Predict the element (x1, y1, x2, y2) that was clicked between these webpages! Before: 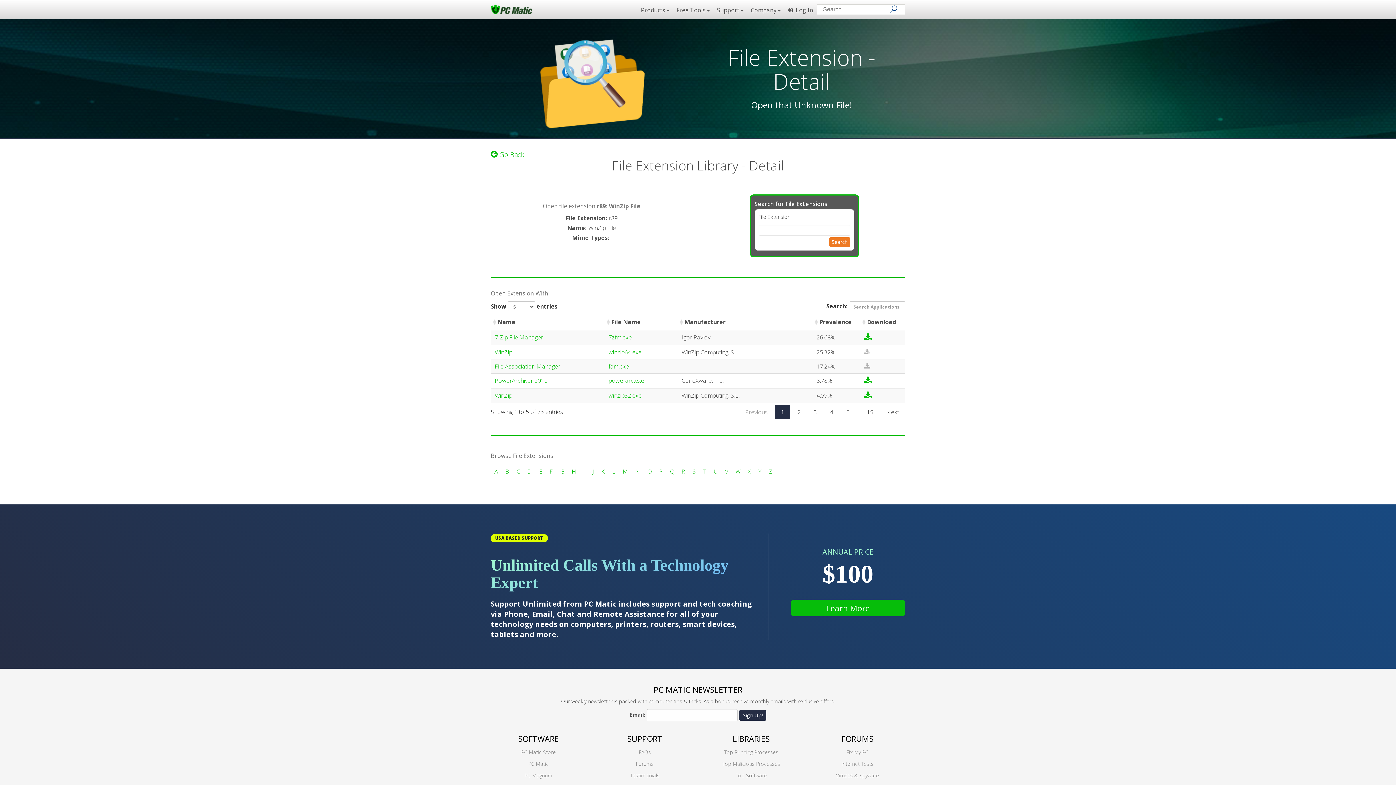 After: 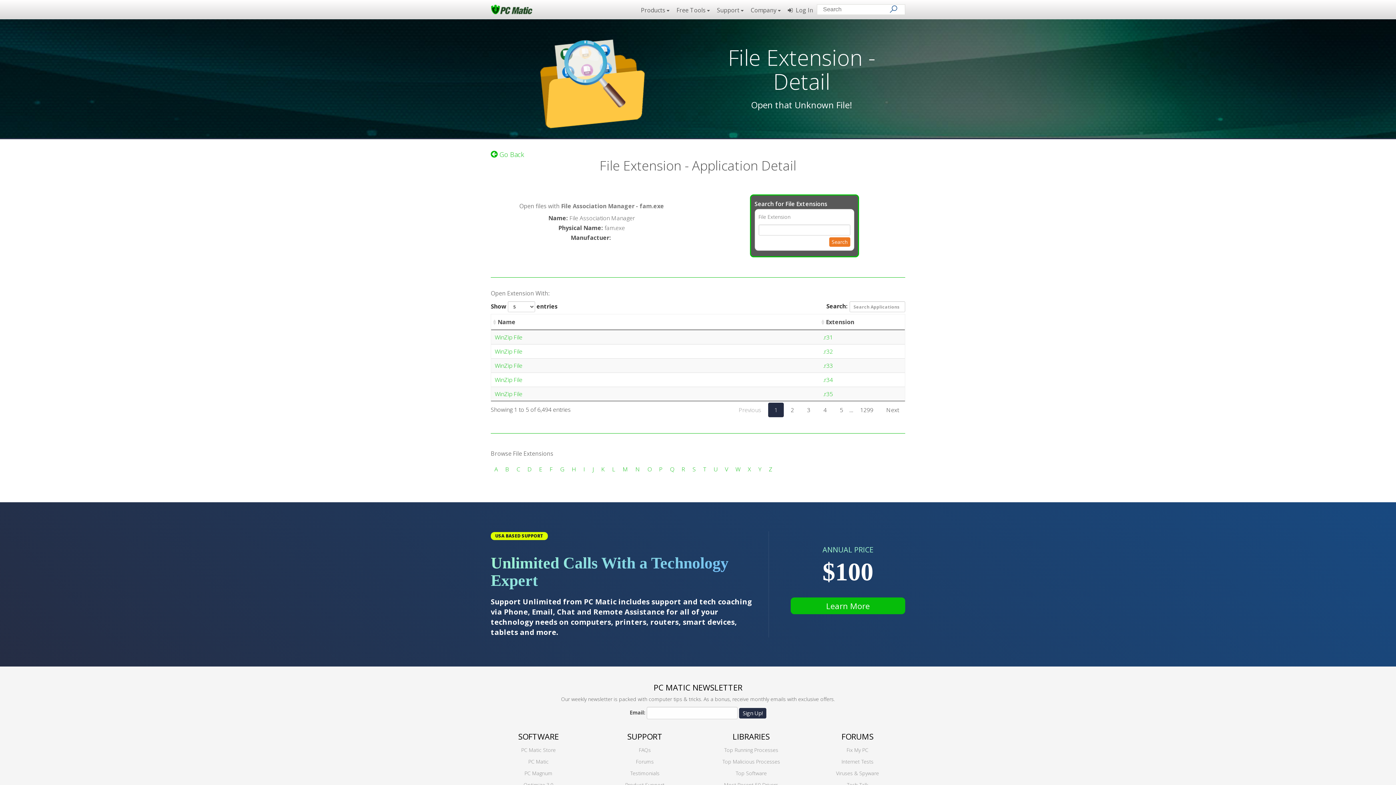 Action: bbox: (608, 362, 629, 370) label: fam.exe